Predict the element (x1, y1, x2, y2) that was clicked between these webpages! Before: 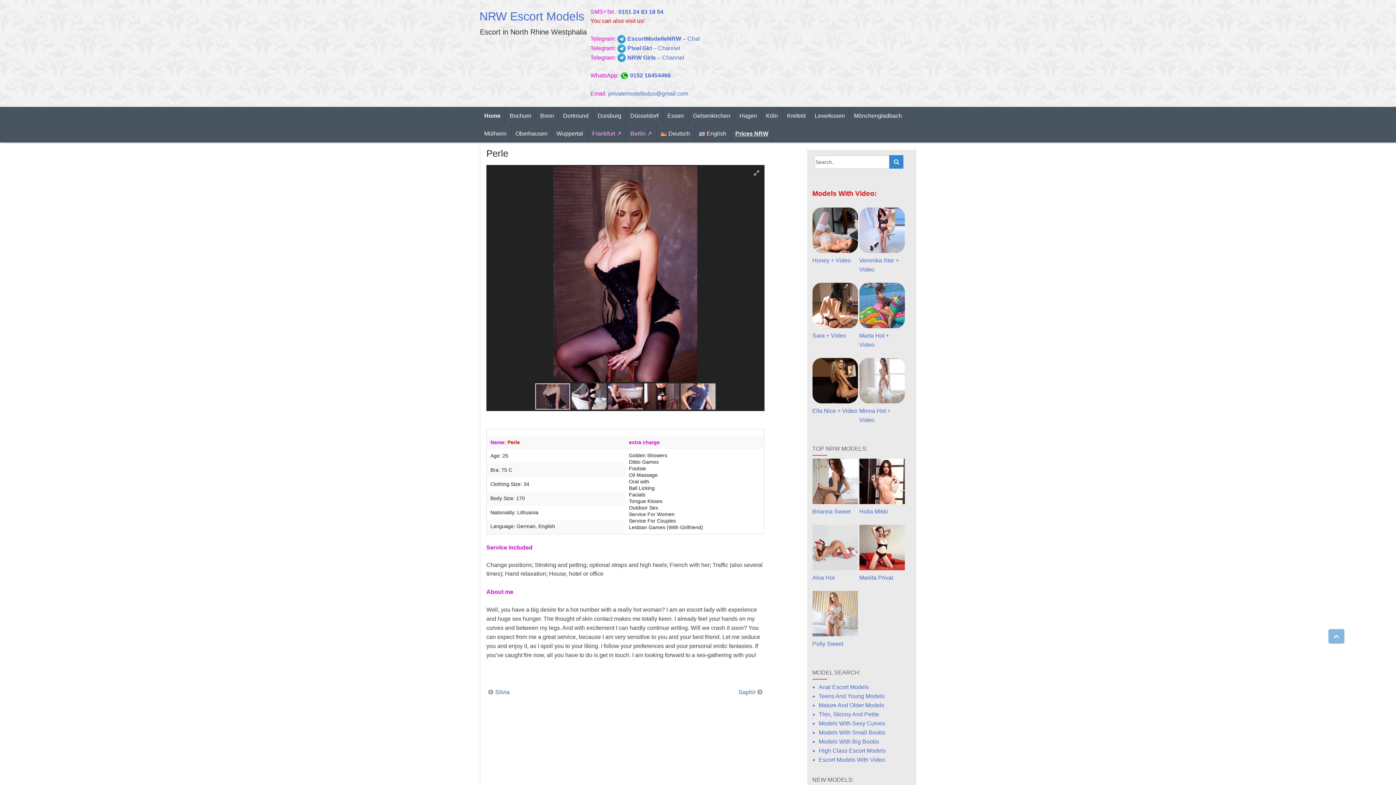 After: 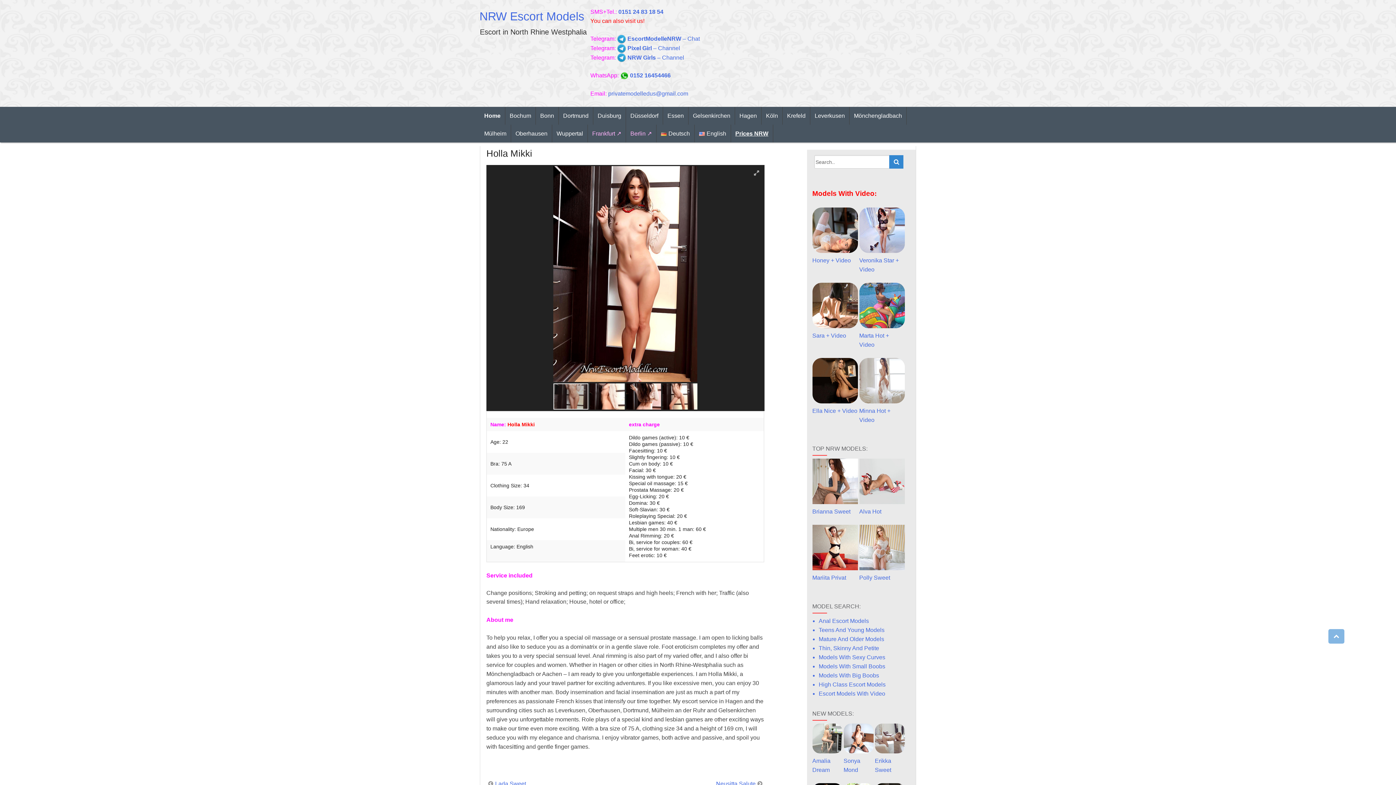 Action: label: Holla Mikki bbox: (859, 508, 888, 514)